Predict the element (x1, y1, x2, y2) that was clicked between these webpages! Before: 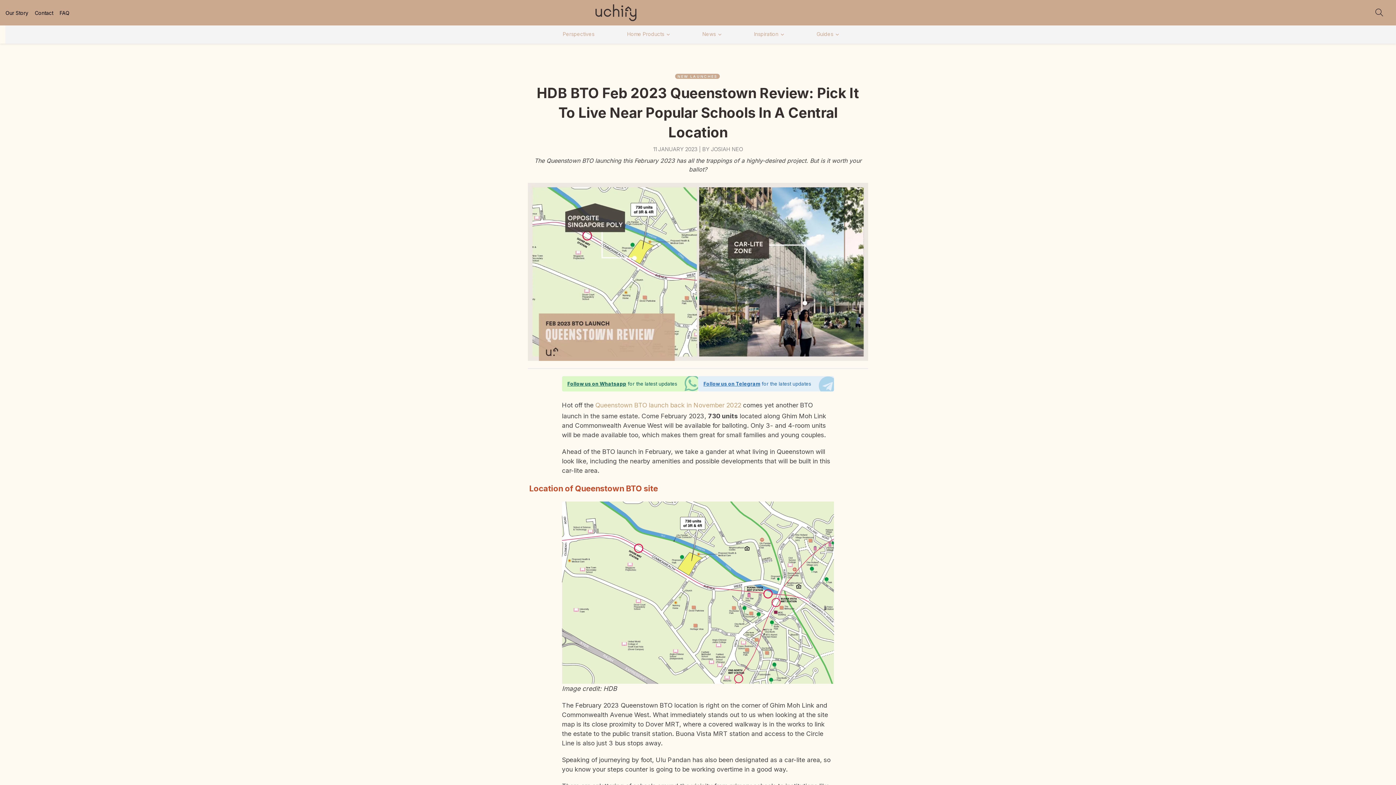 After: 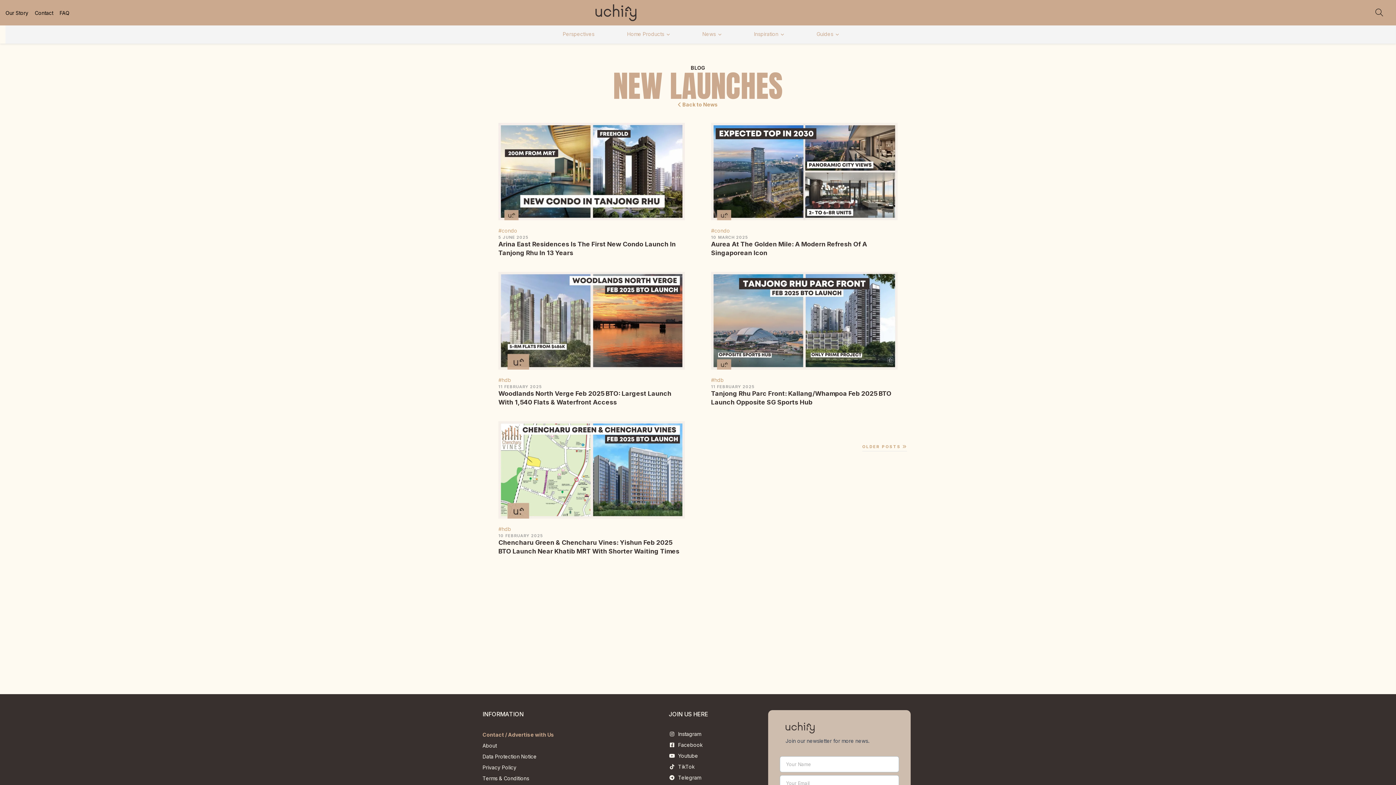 Action: label: NEW LAUNCHES bbox: (675, 73, 719, 78)